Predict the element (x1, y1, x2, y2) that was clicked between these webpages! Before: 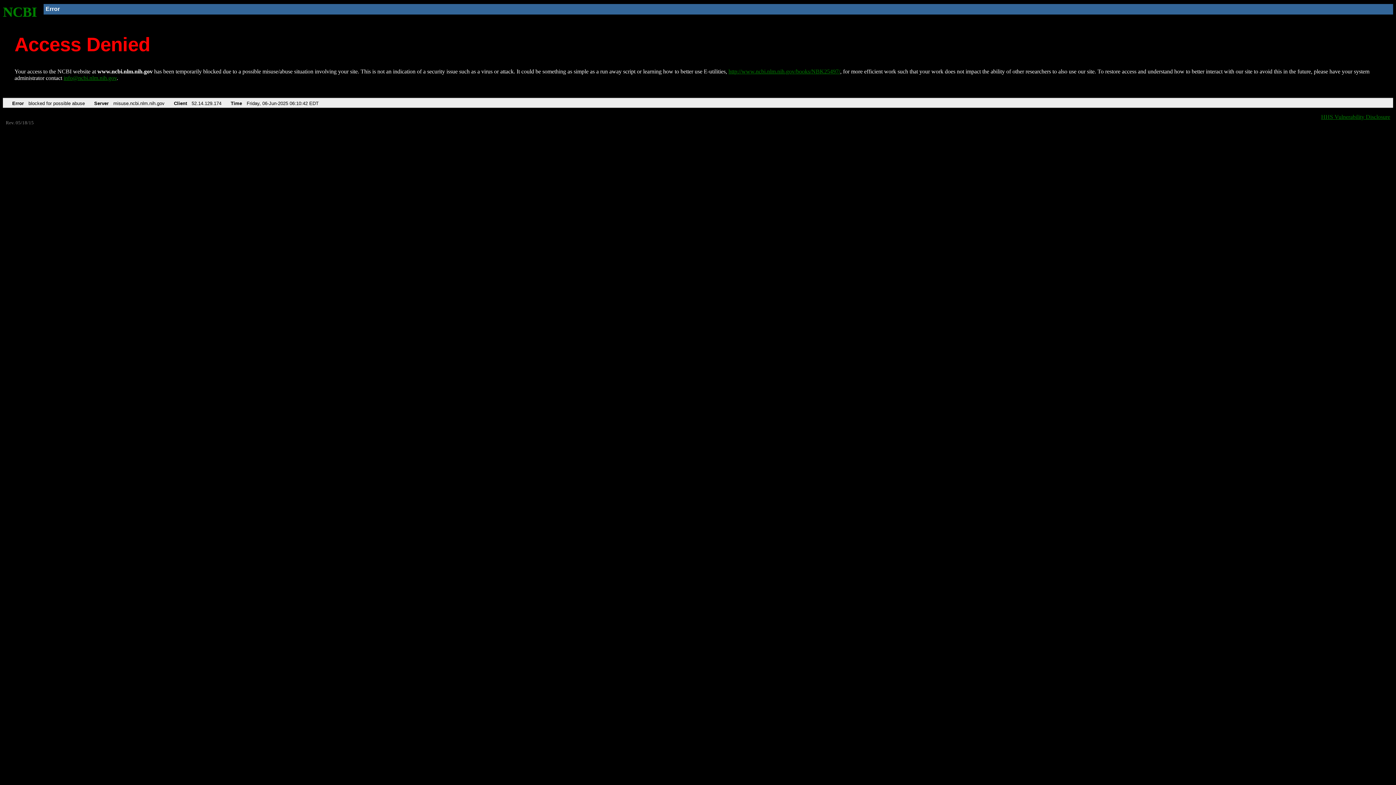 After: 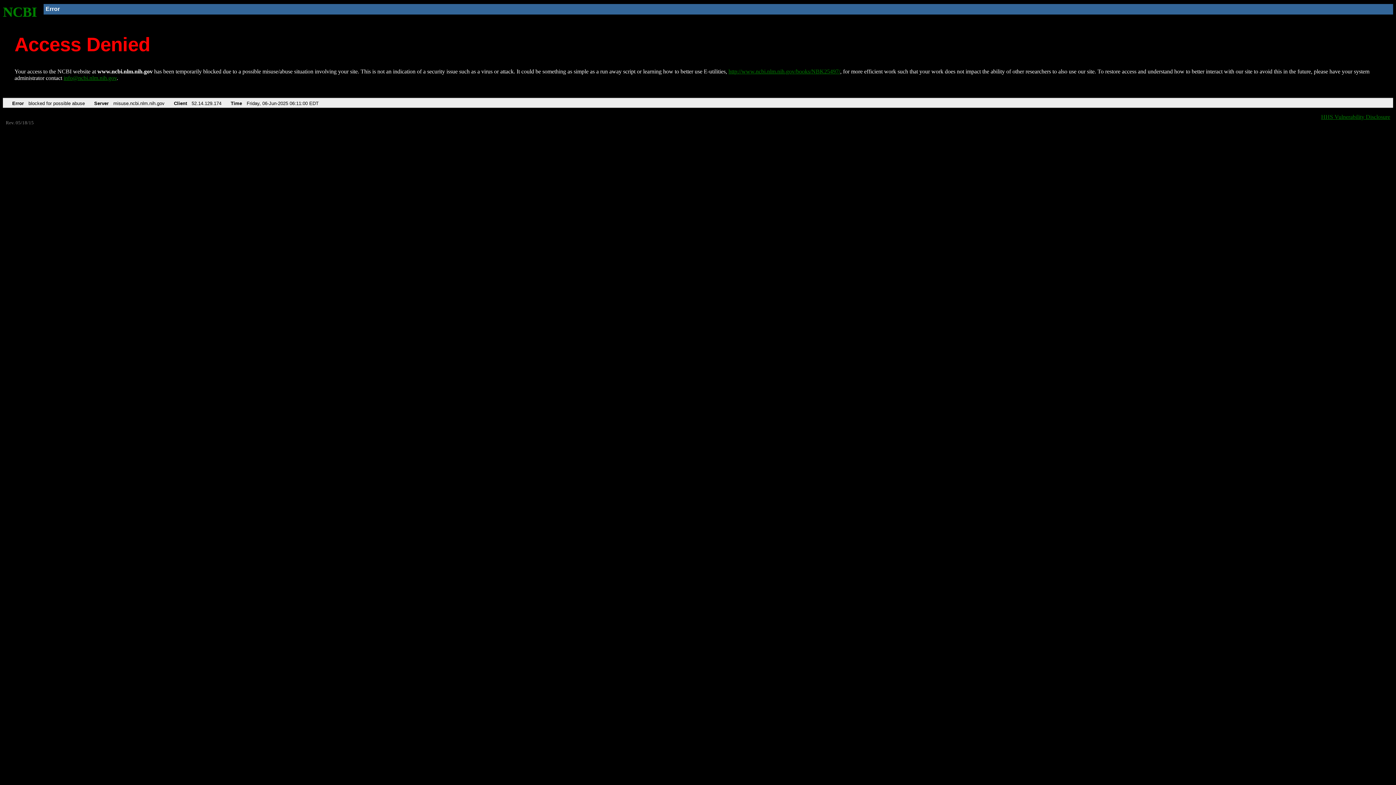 Action: bbox: (728, 68, 840, 74) label: http://www.ncbi.nlm.nih.gov/books/NBK25497/